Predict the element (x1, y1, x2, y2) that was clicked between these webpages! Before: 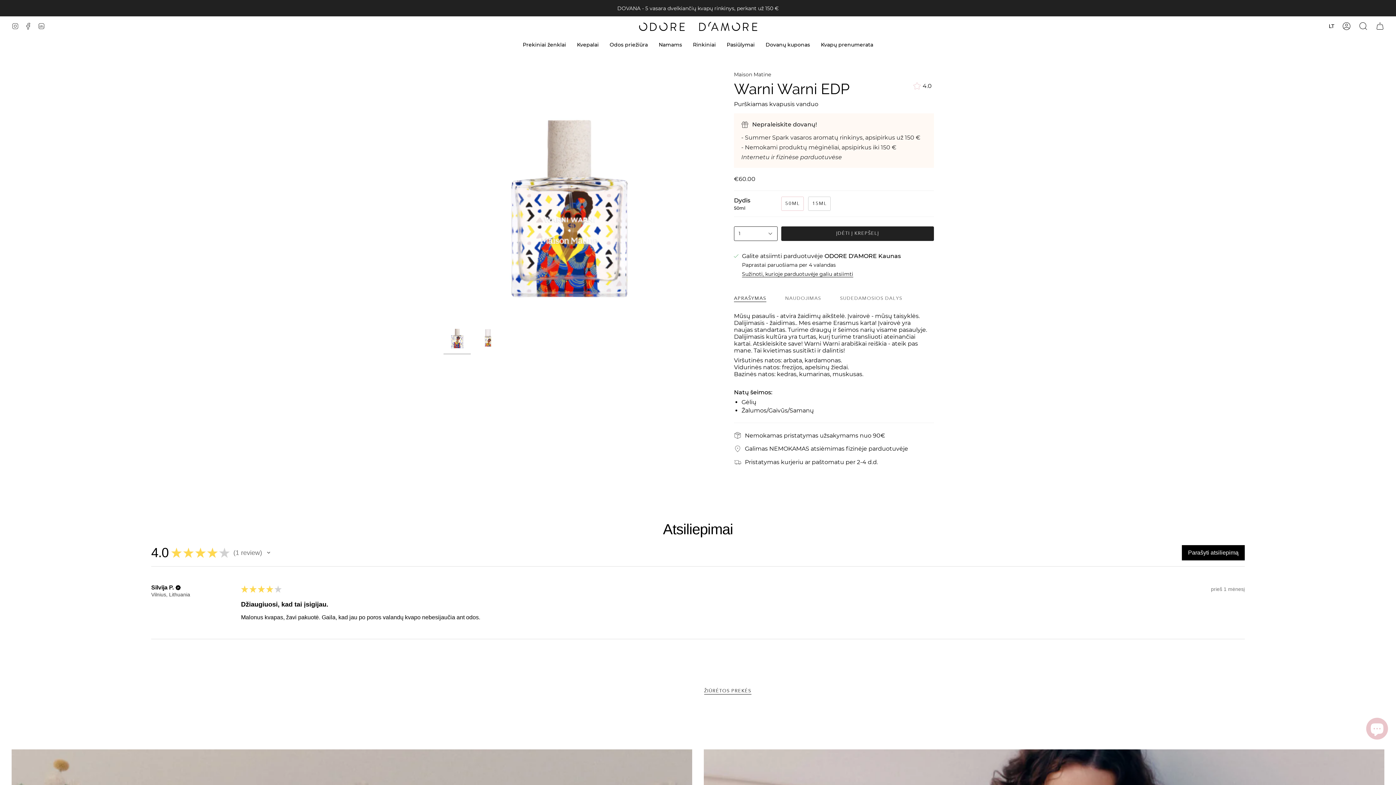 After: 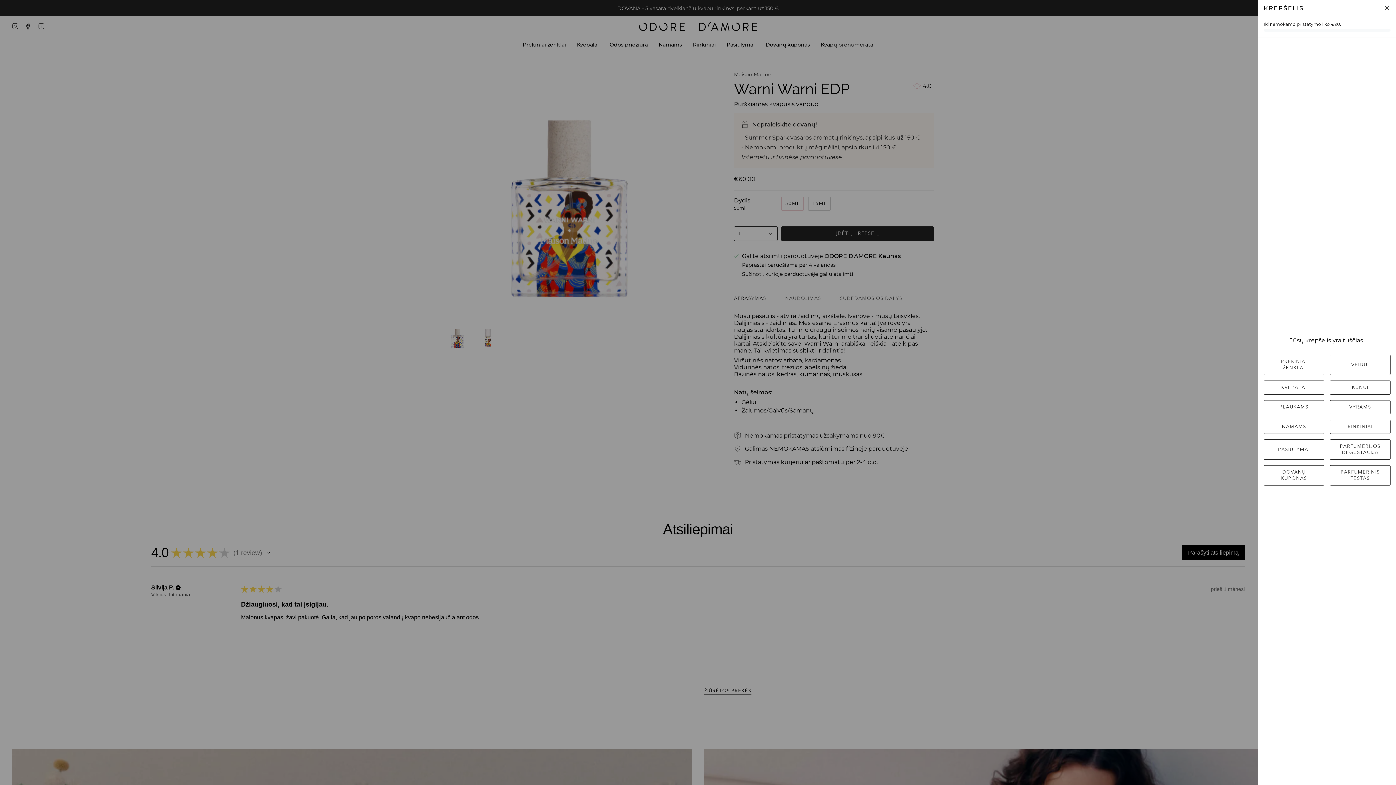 Action: bbox: (1372, 16, 1388, 36)